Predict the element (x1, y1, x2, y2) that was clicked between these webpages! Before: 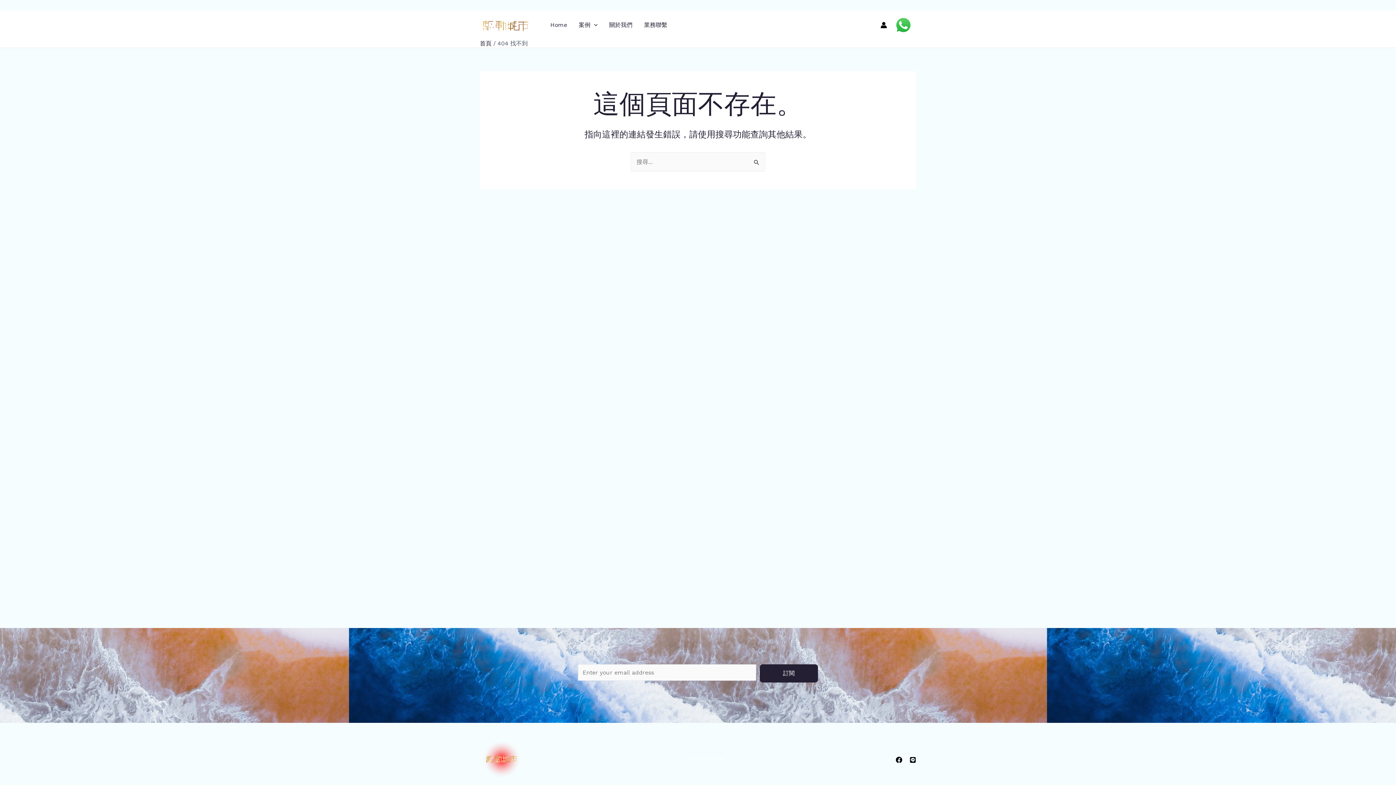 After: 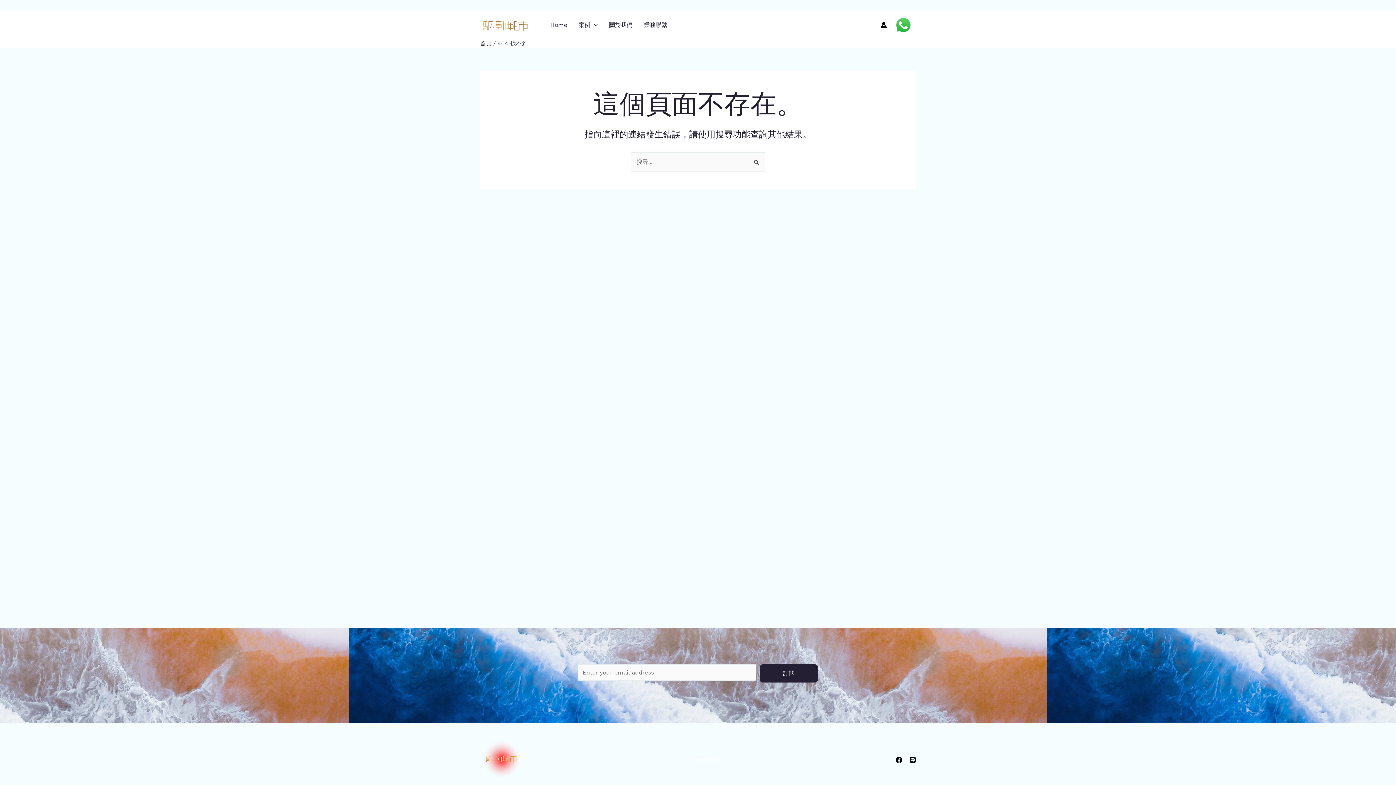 Action: label: line bbox: (909, 756, 916, 763)